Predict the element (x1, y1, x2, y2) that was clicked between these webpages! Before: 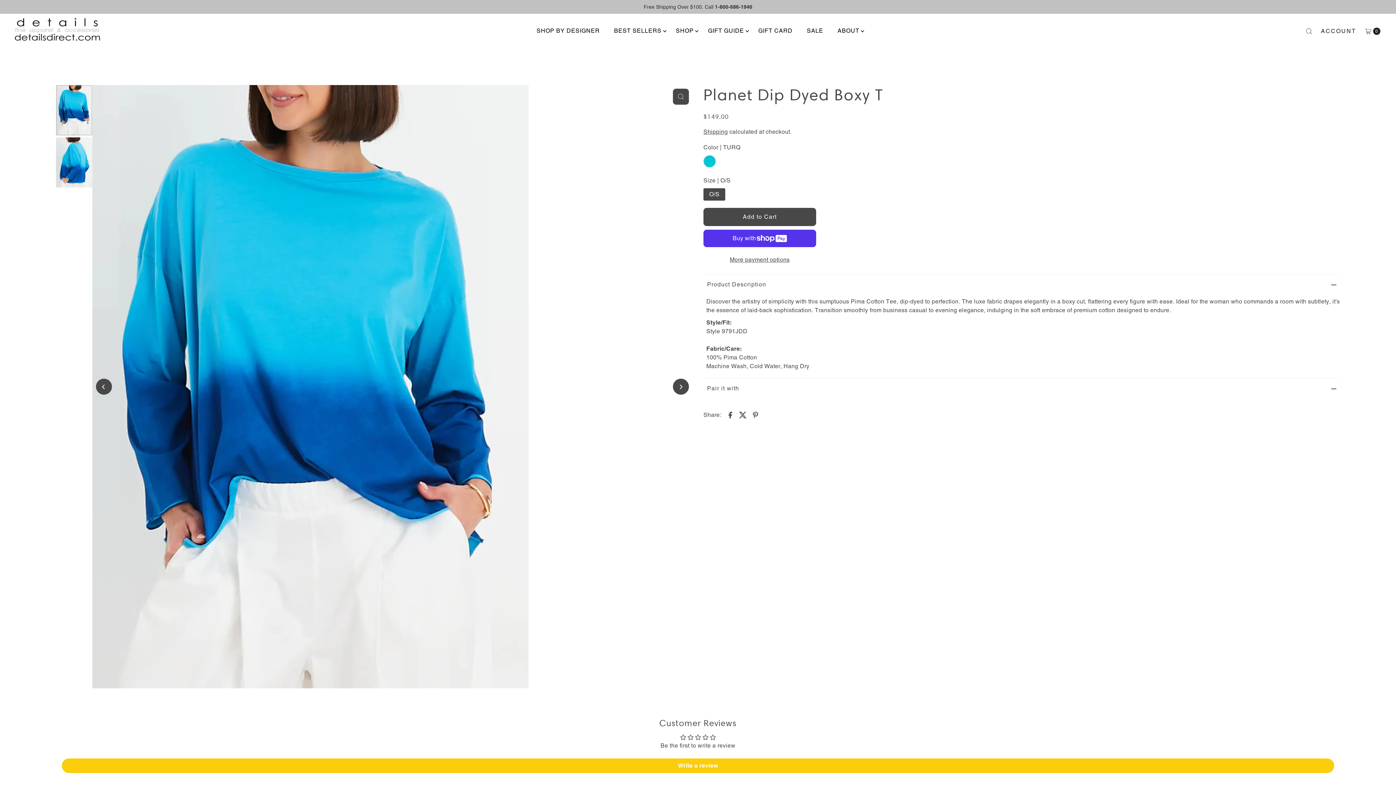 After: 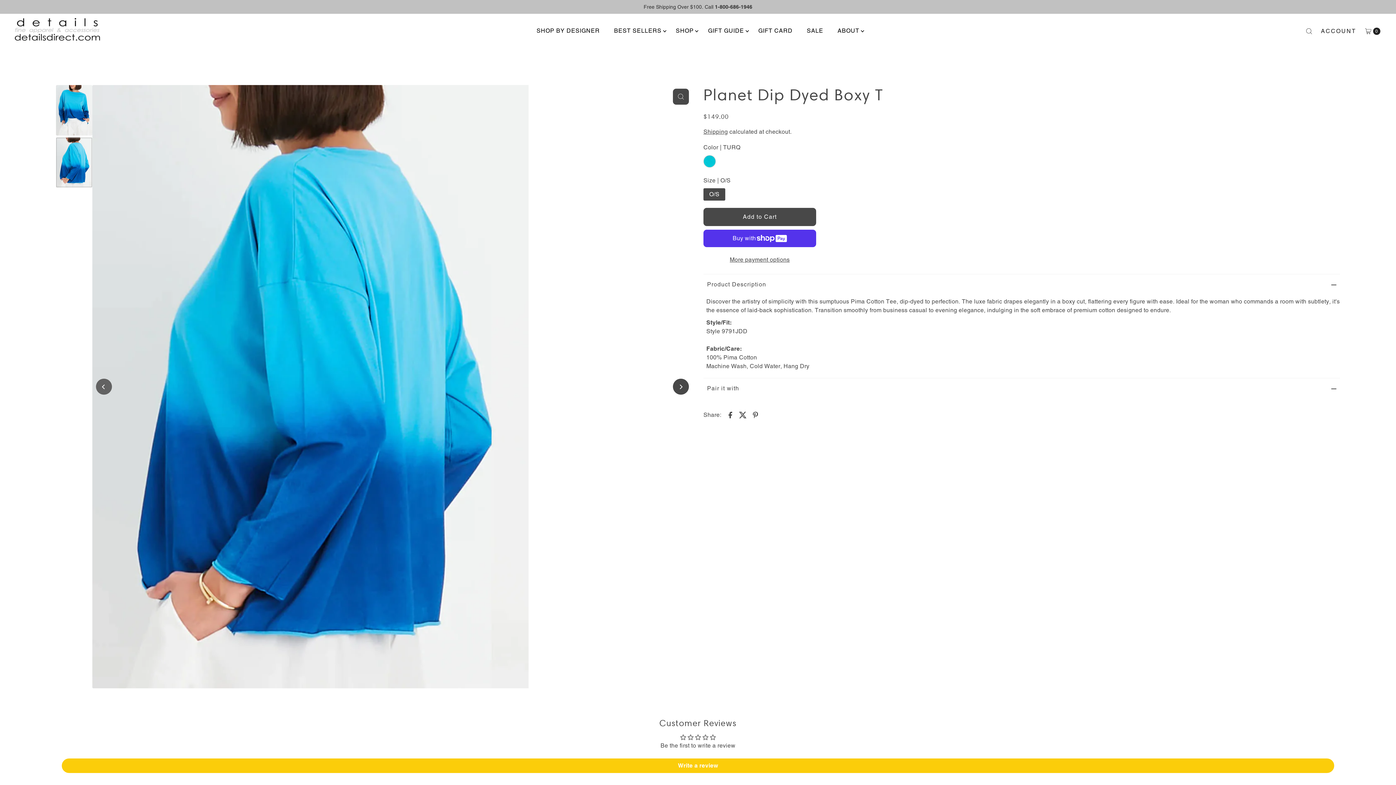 Action: bbox: (95, 378, 111, 394) label: Previous